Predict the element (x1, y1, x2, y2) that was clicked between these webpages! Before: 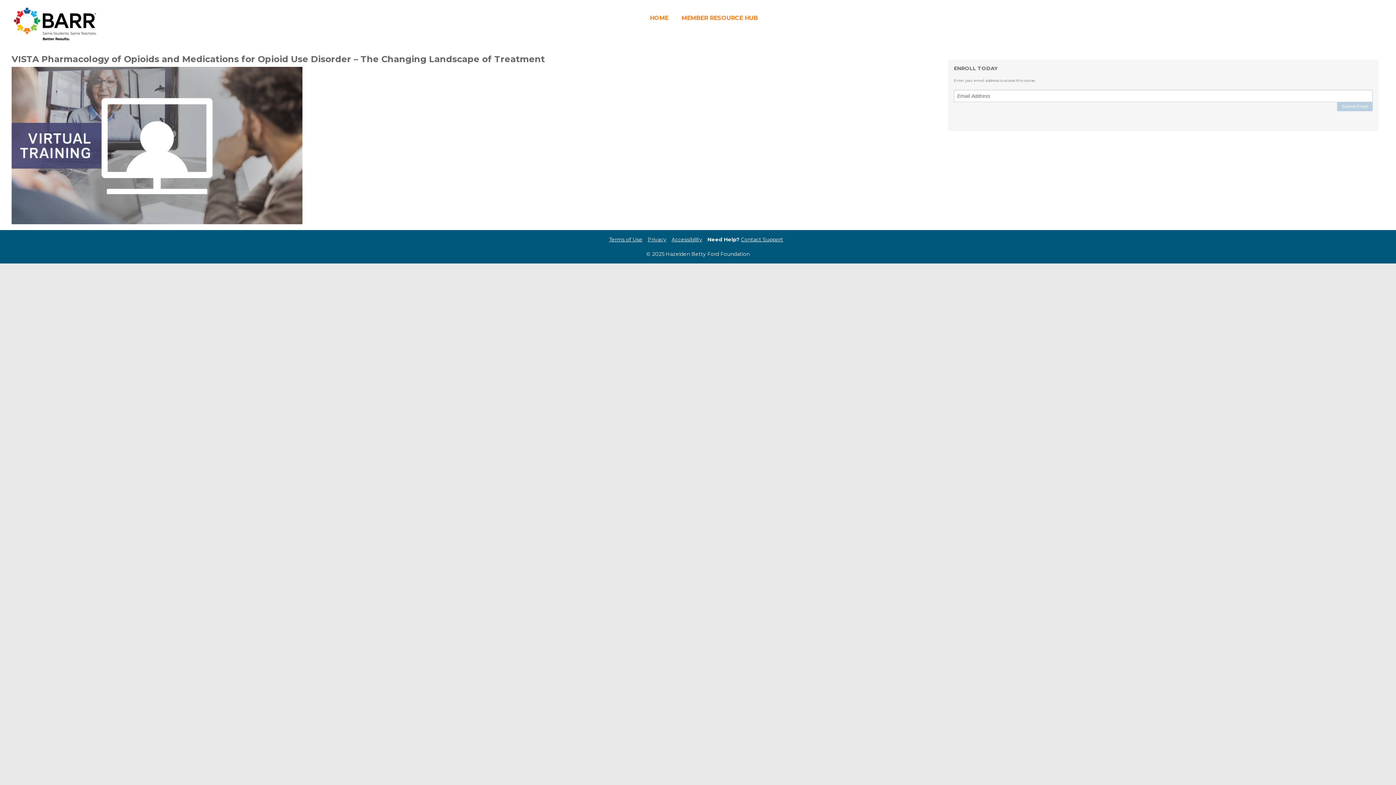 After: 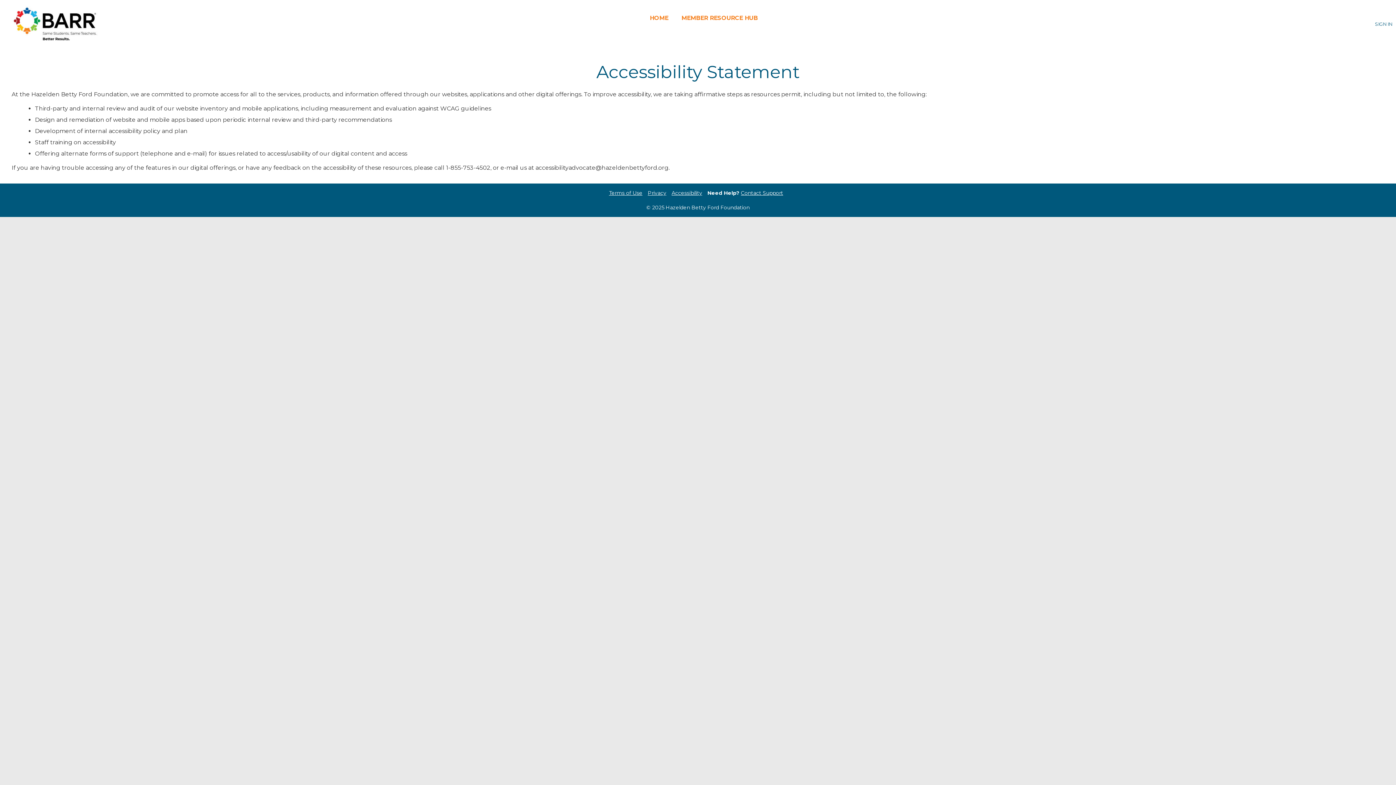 Action: bbox: (671, 236, 702, 242) label: Accessibility